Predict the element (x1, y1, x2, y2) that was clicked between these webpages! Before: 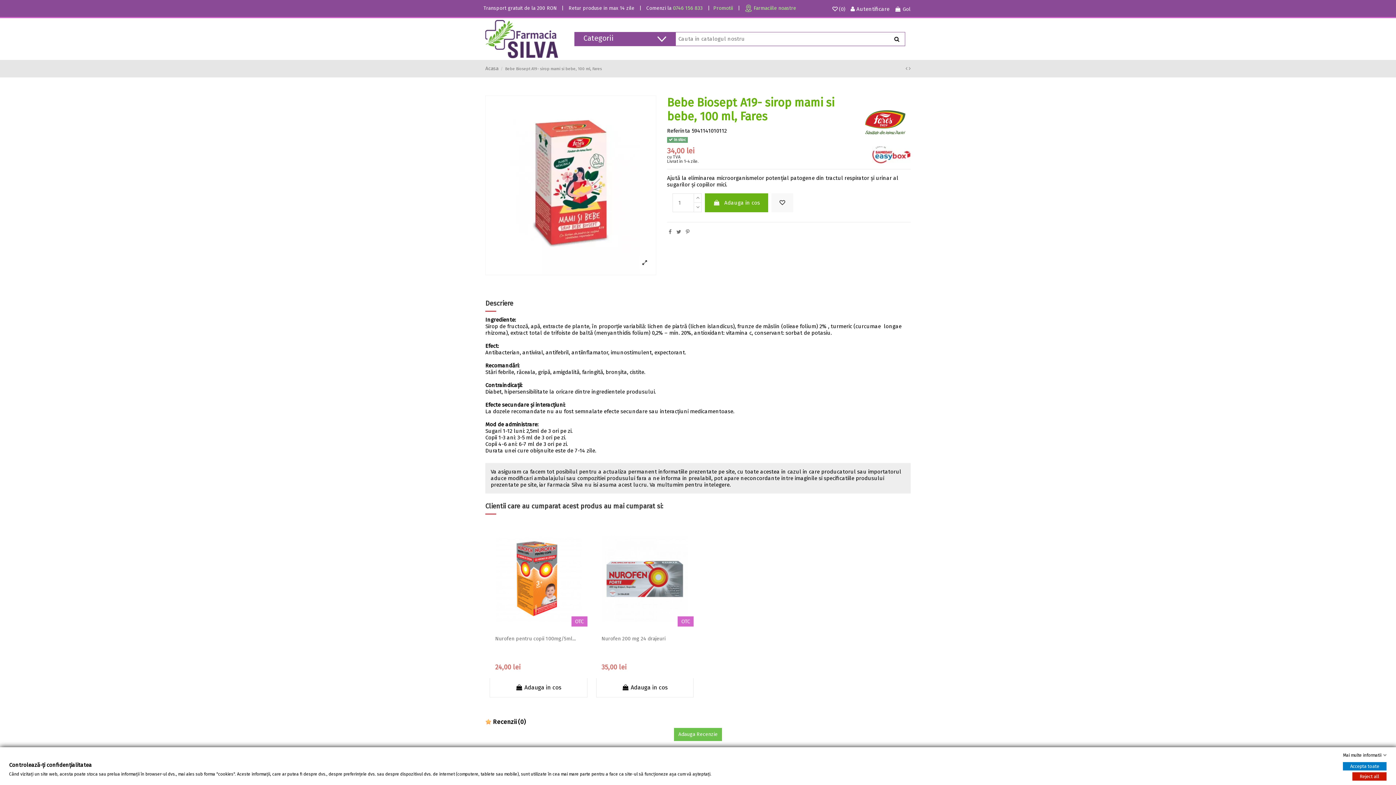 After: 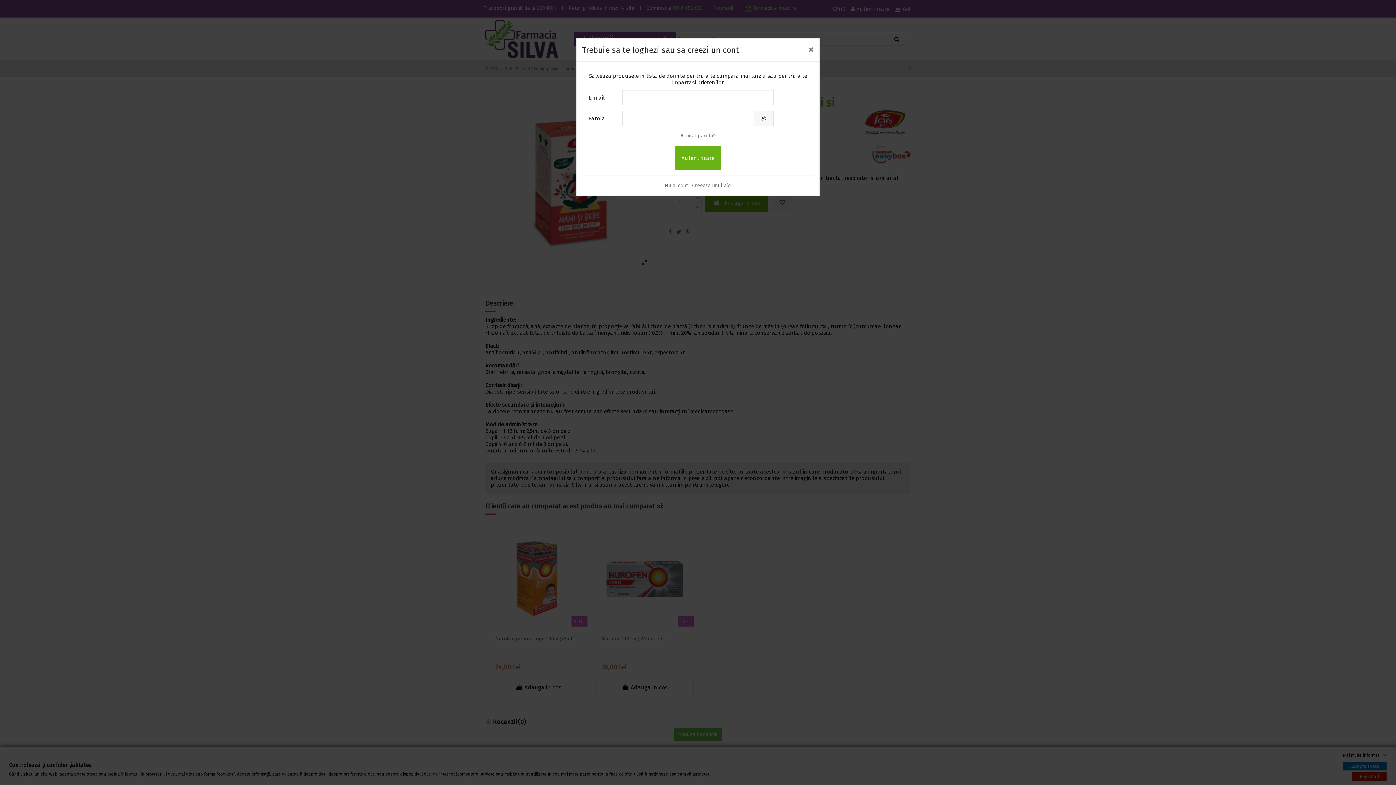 Action: bbox: (682, 529, 693, 544)